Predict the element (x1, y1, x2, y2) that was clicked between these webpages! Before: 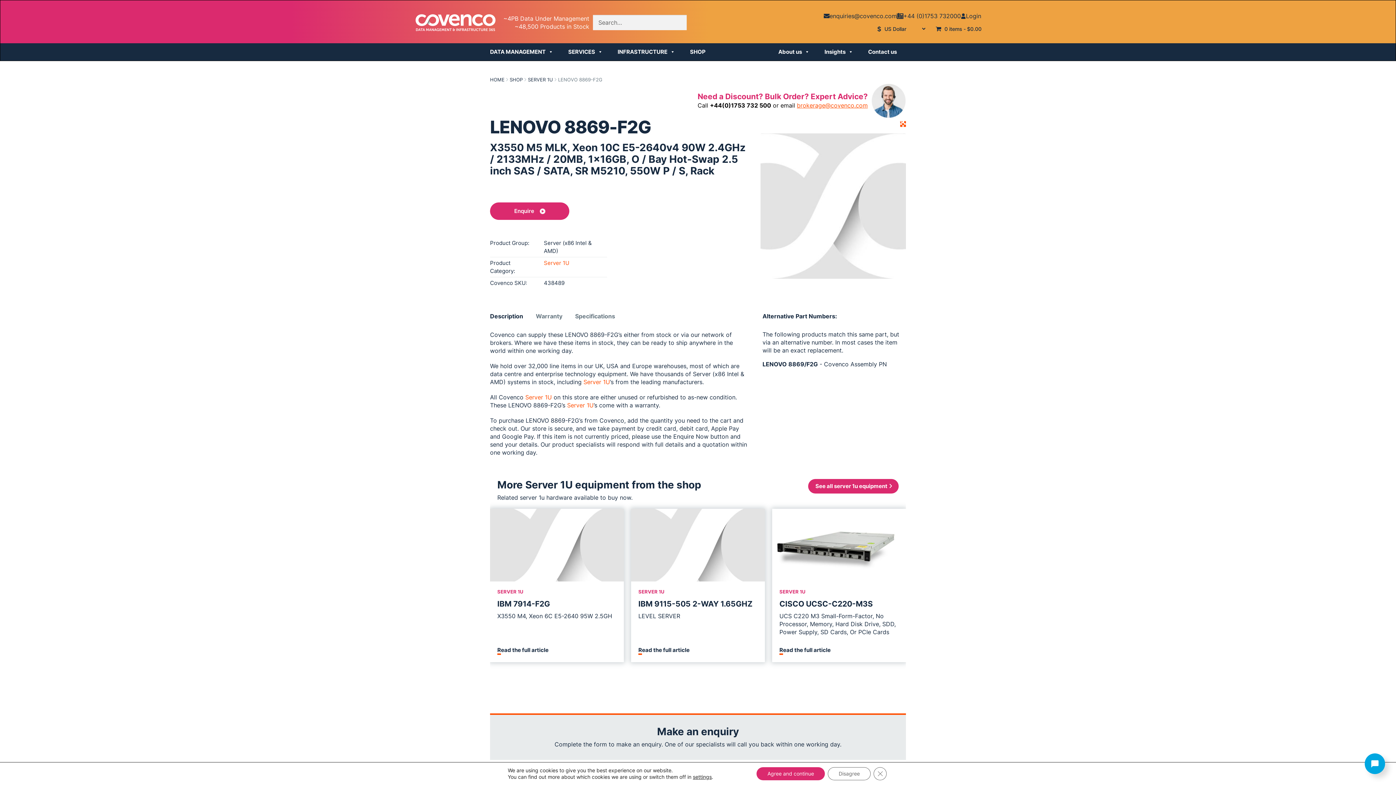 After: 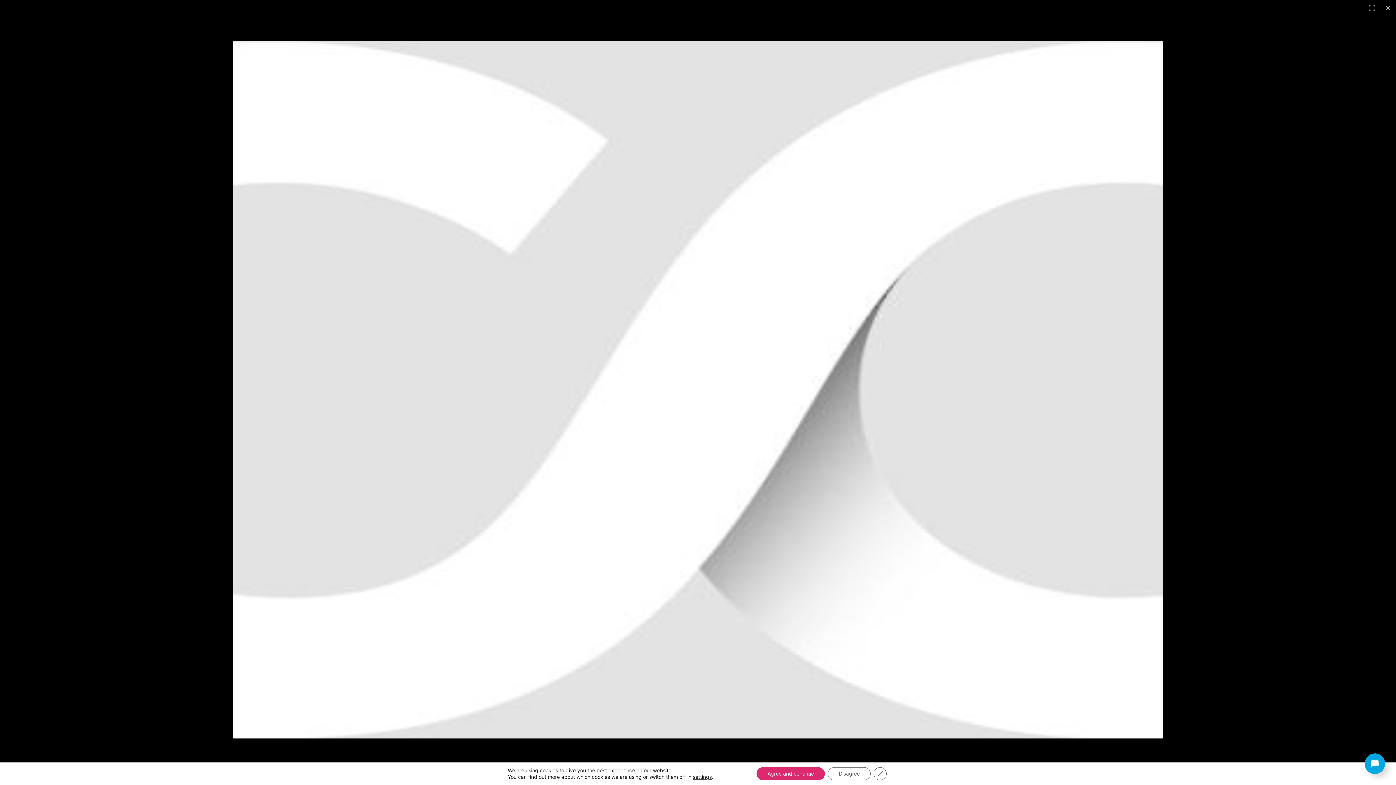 Action: label: View full-screen image gallery bbox: (900, 118, 906, 129)